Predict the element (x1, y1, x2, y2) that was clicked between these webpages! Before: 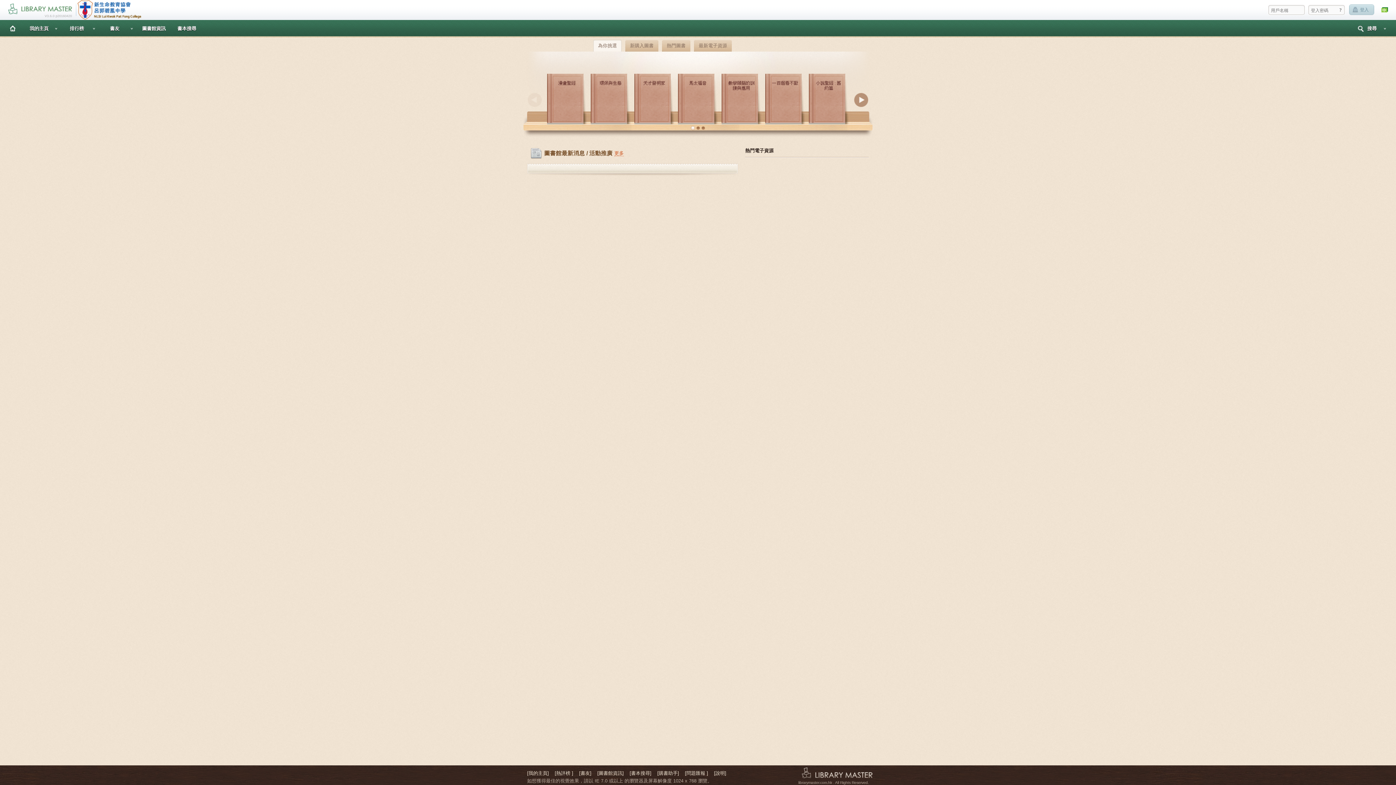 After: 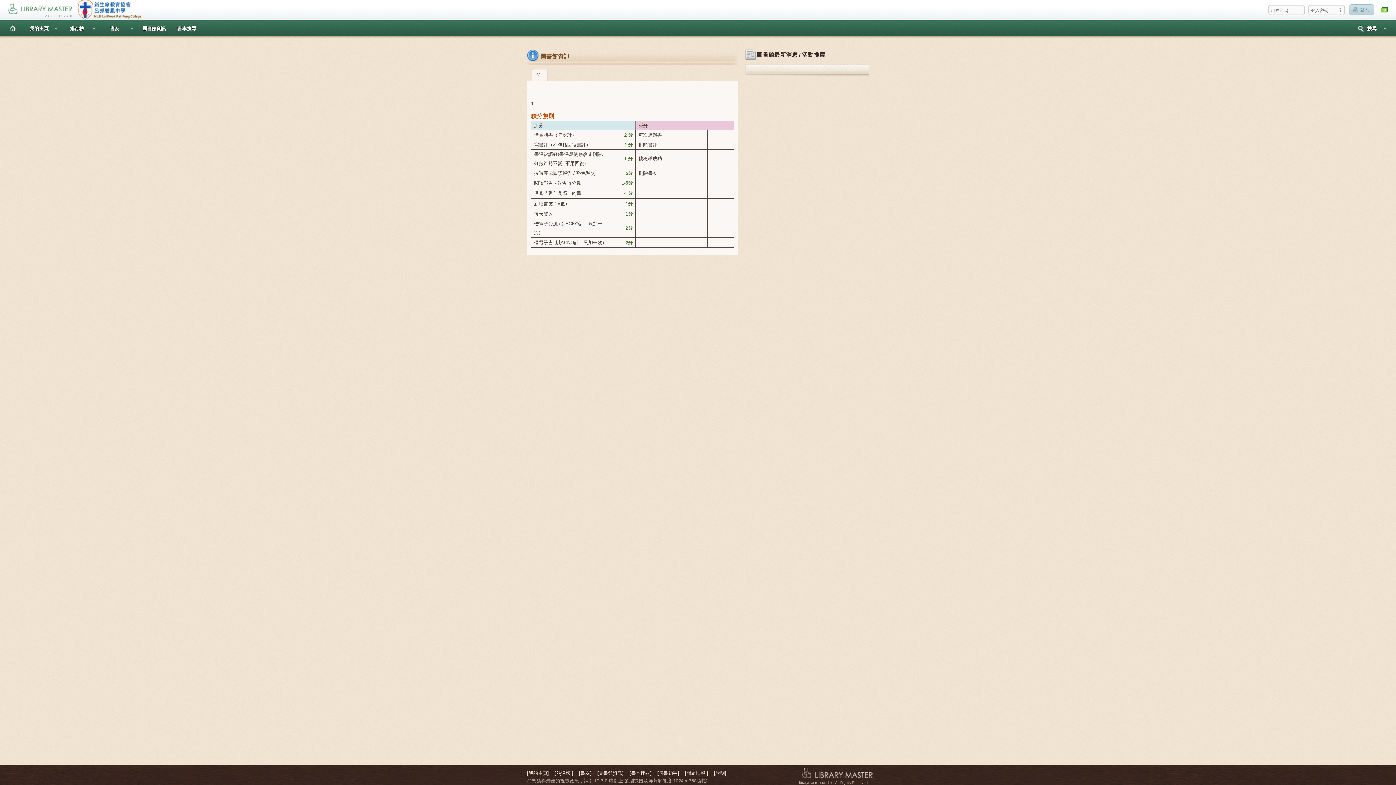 Action: label: 更多 bbox: (614, 150, 624, 156)